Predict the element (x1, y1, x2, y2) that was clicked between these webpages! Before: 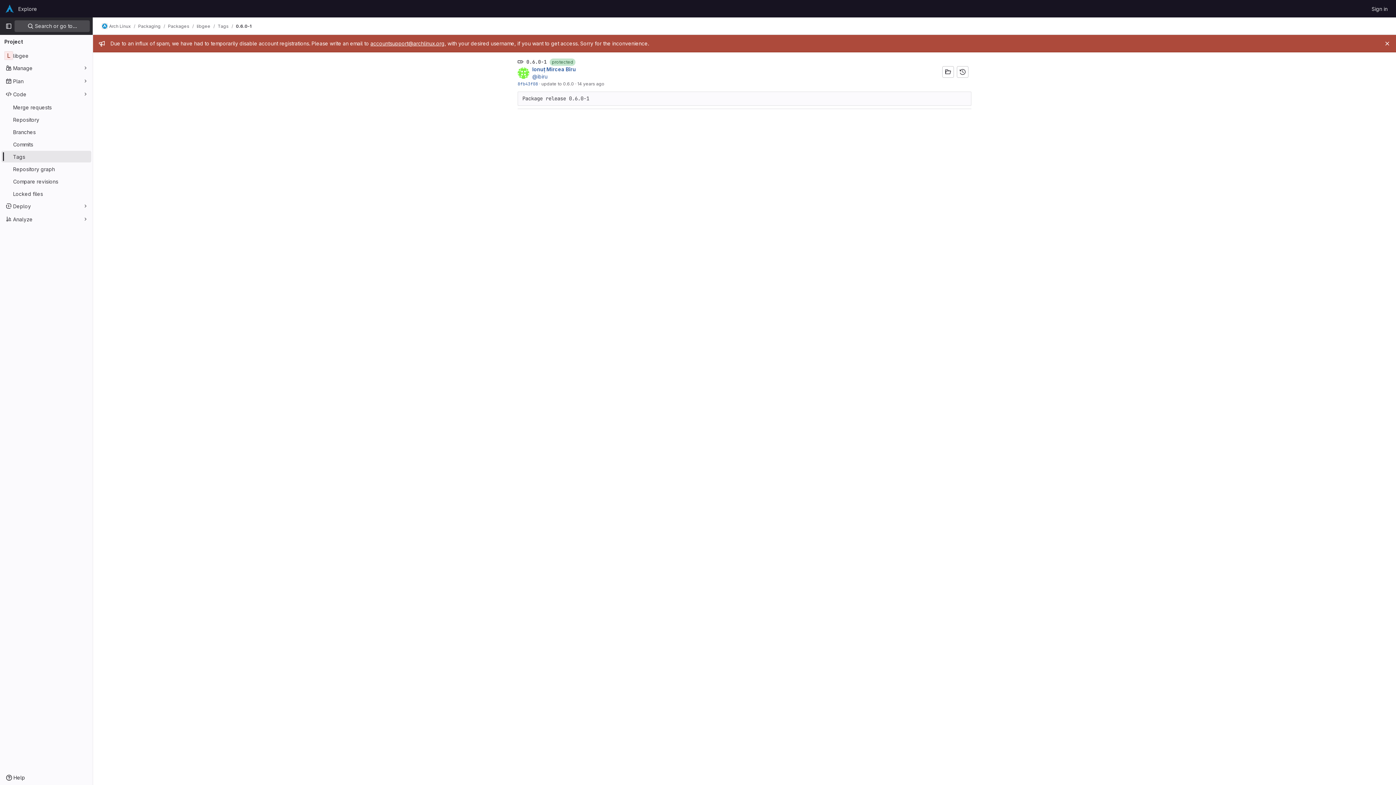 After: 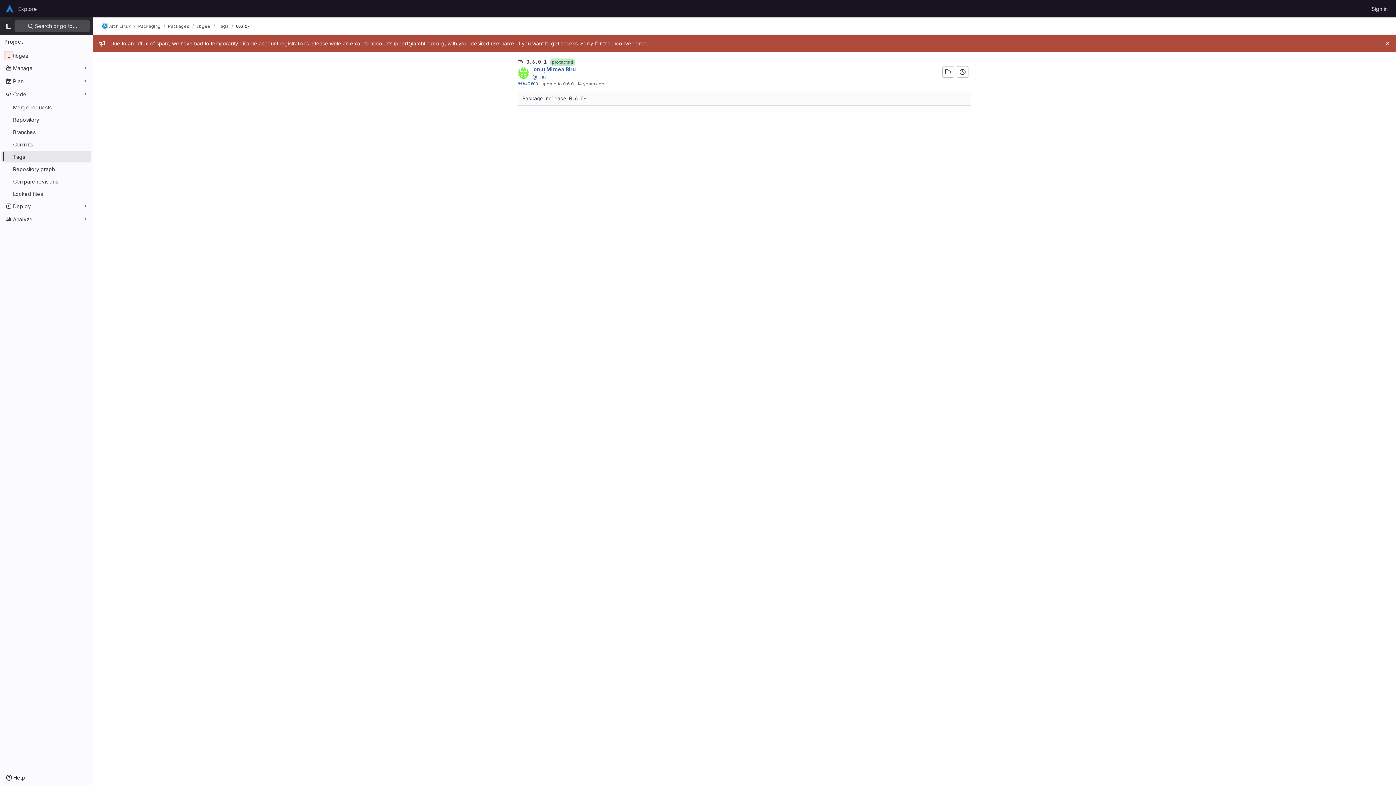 Action: label: accountsupport@archlinux.org bbox: (370, 40, 444, 46)